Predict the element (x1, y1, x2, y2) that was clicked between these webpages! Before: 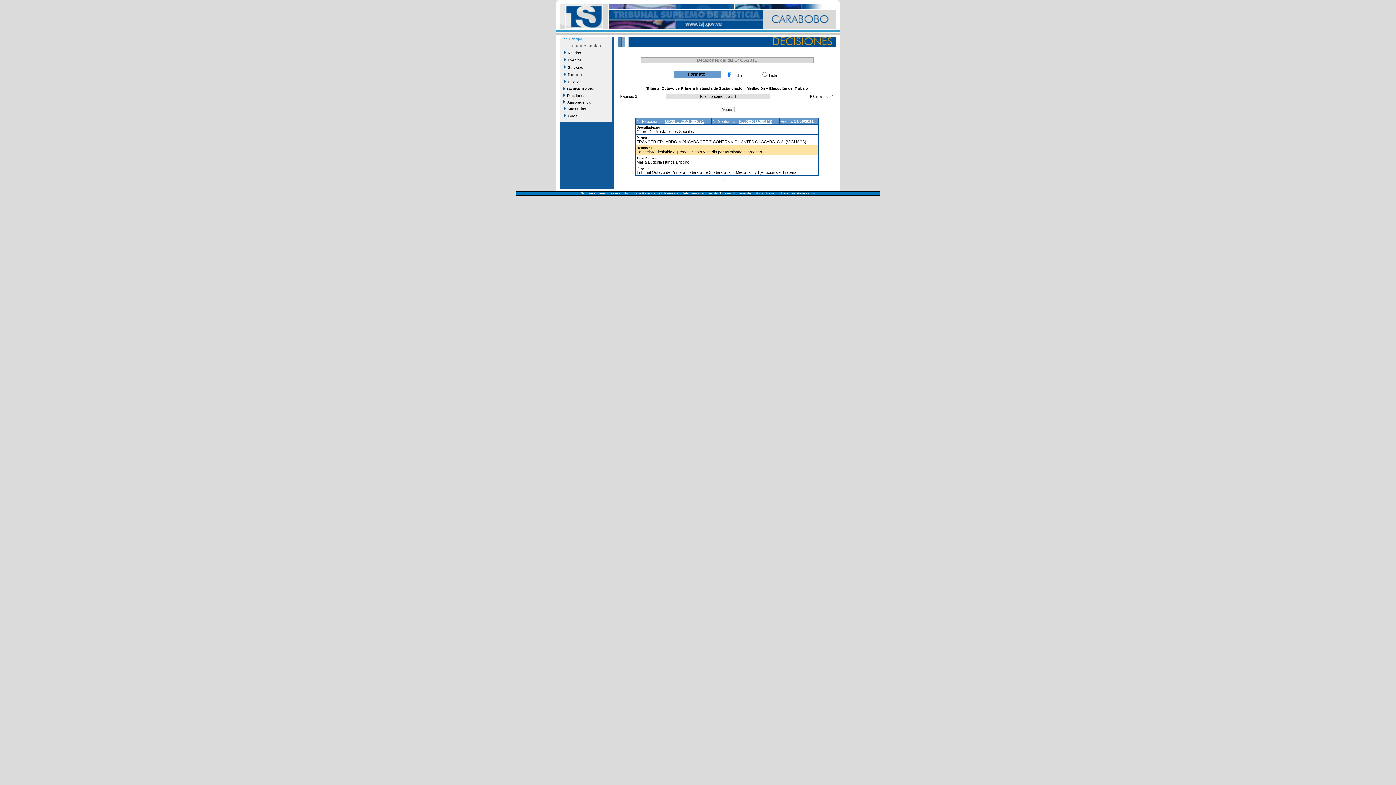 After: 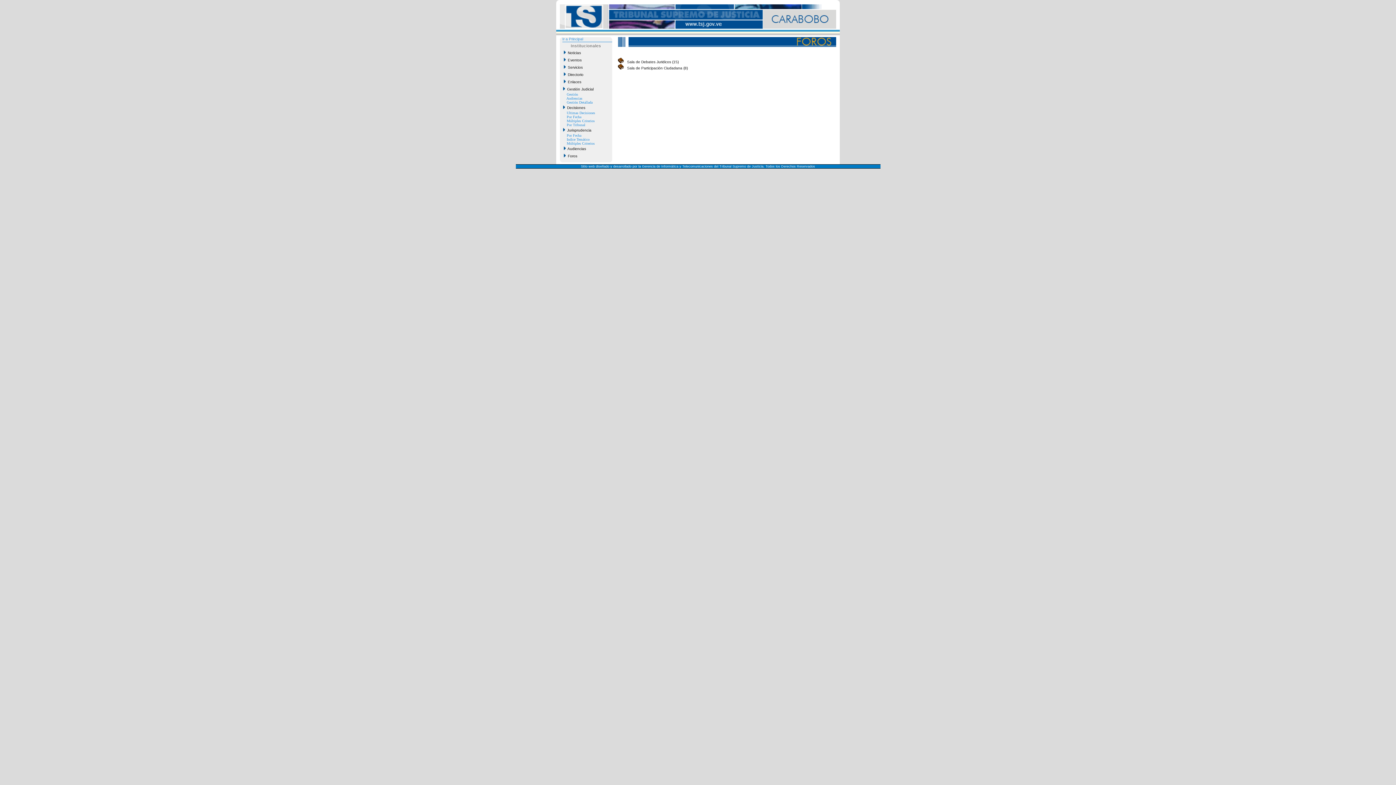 Action: label:   Foros bbox: (562, 113, 609, 119)